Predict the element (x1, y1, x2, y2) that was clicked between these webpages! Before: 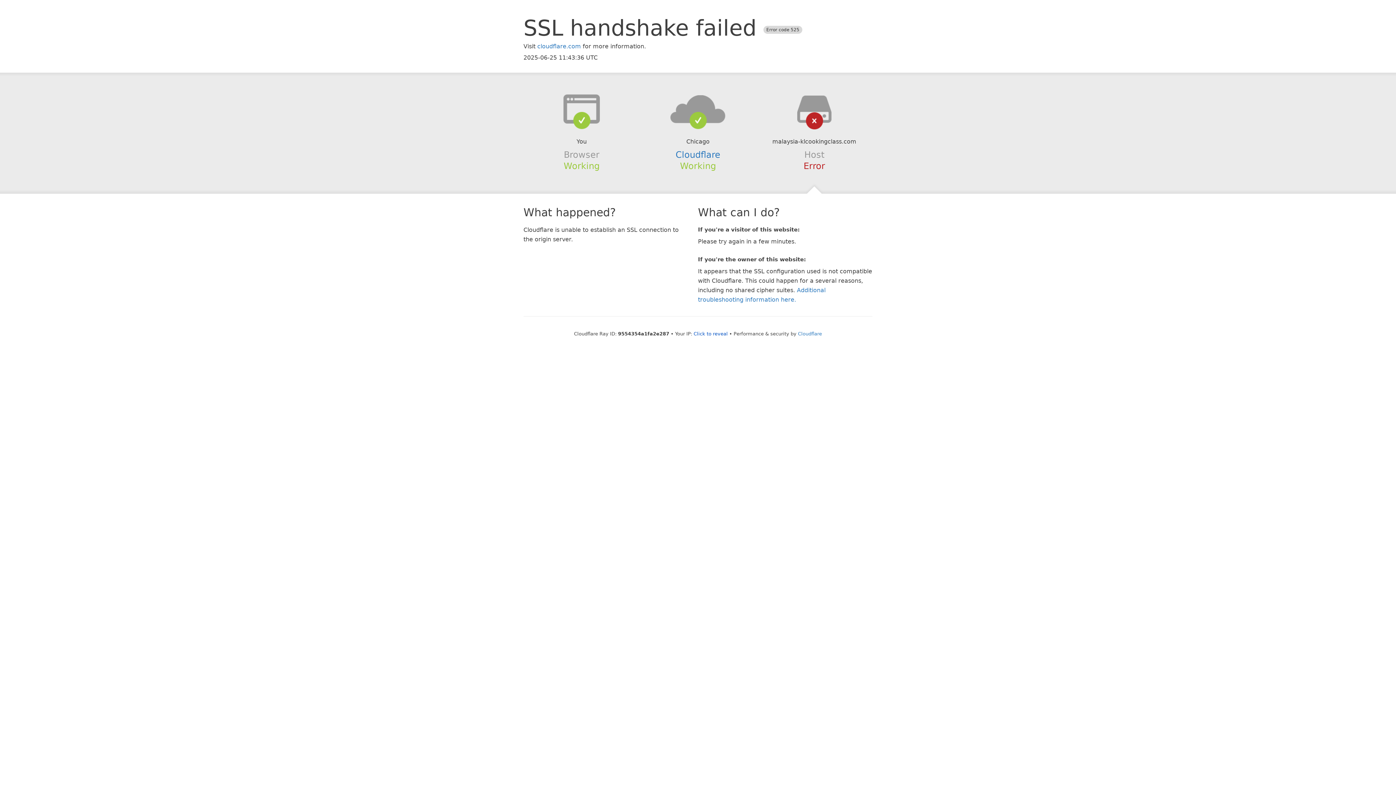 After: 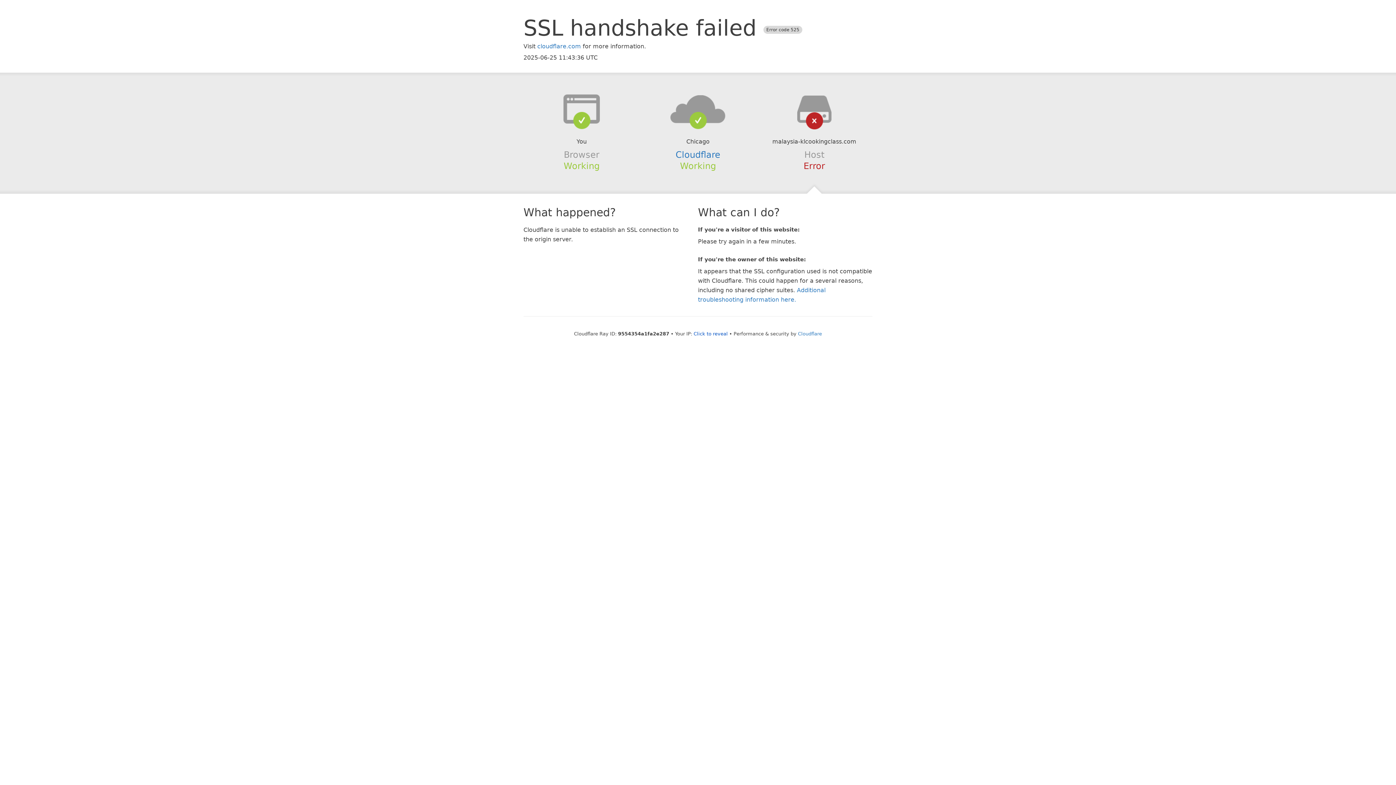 Action: bbox: (639, 94, 756, 123)